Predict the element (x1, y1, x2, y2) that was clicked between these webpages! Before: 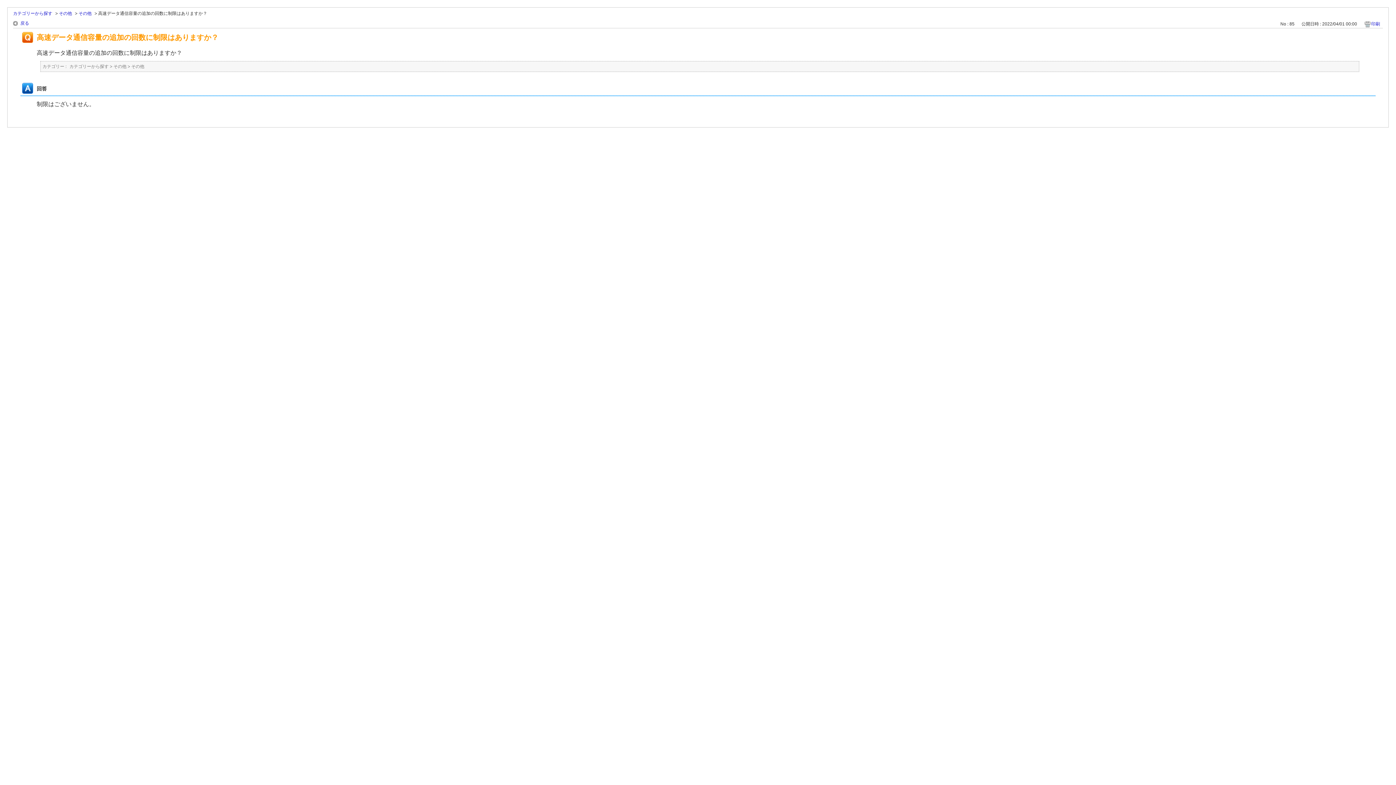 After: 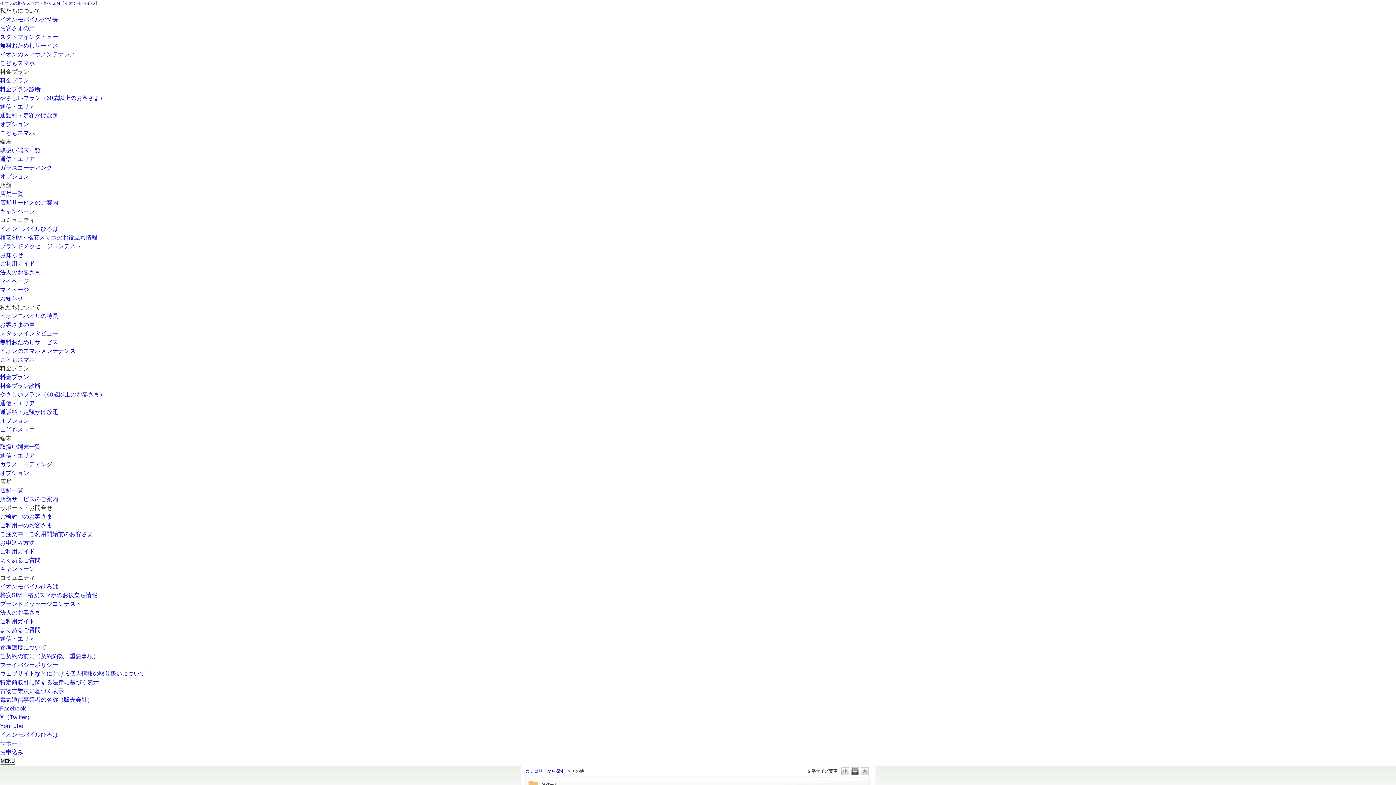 Action: label: その他 bbox: (113, 63, 126, 69)